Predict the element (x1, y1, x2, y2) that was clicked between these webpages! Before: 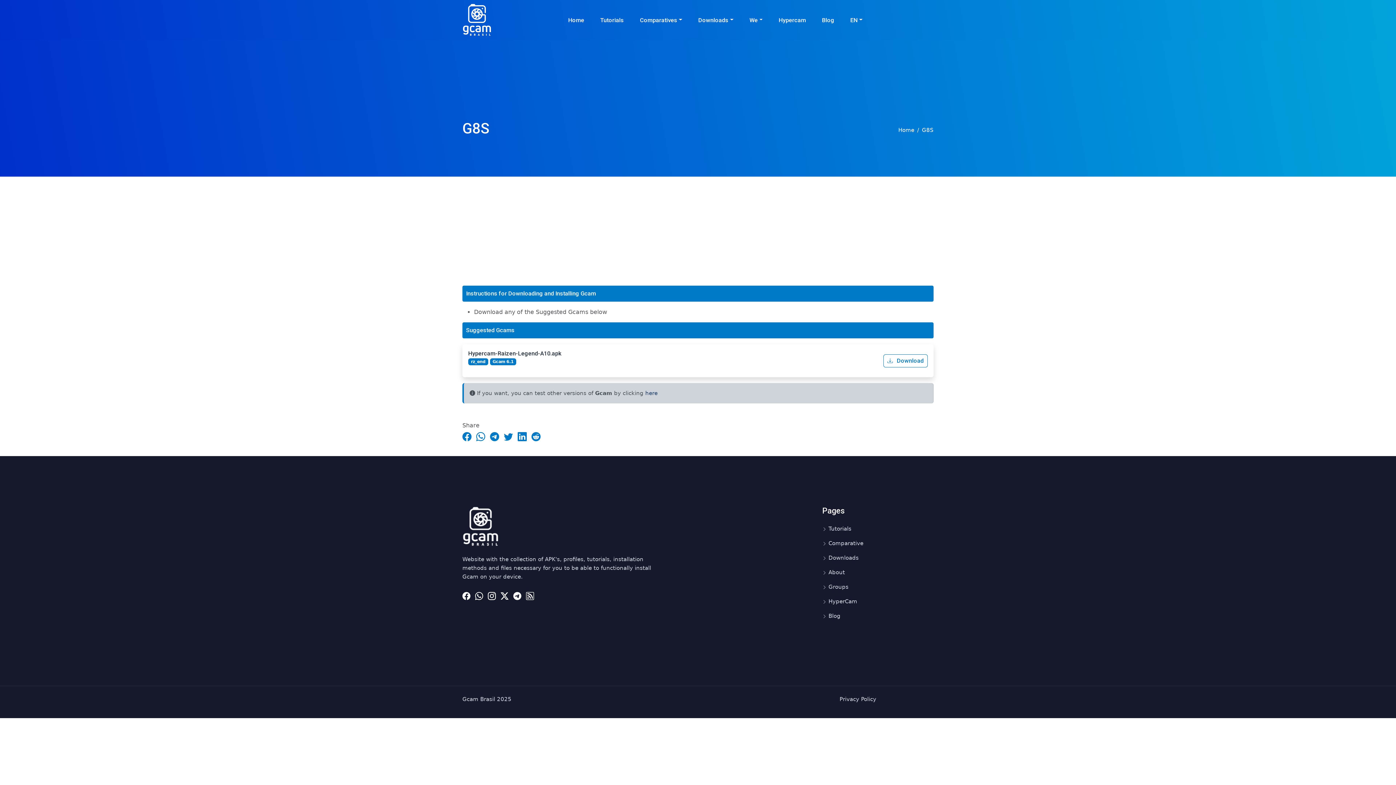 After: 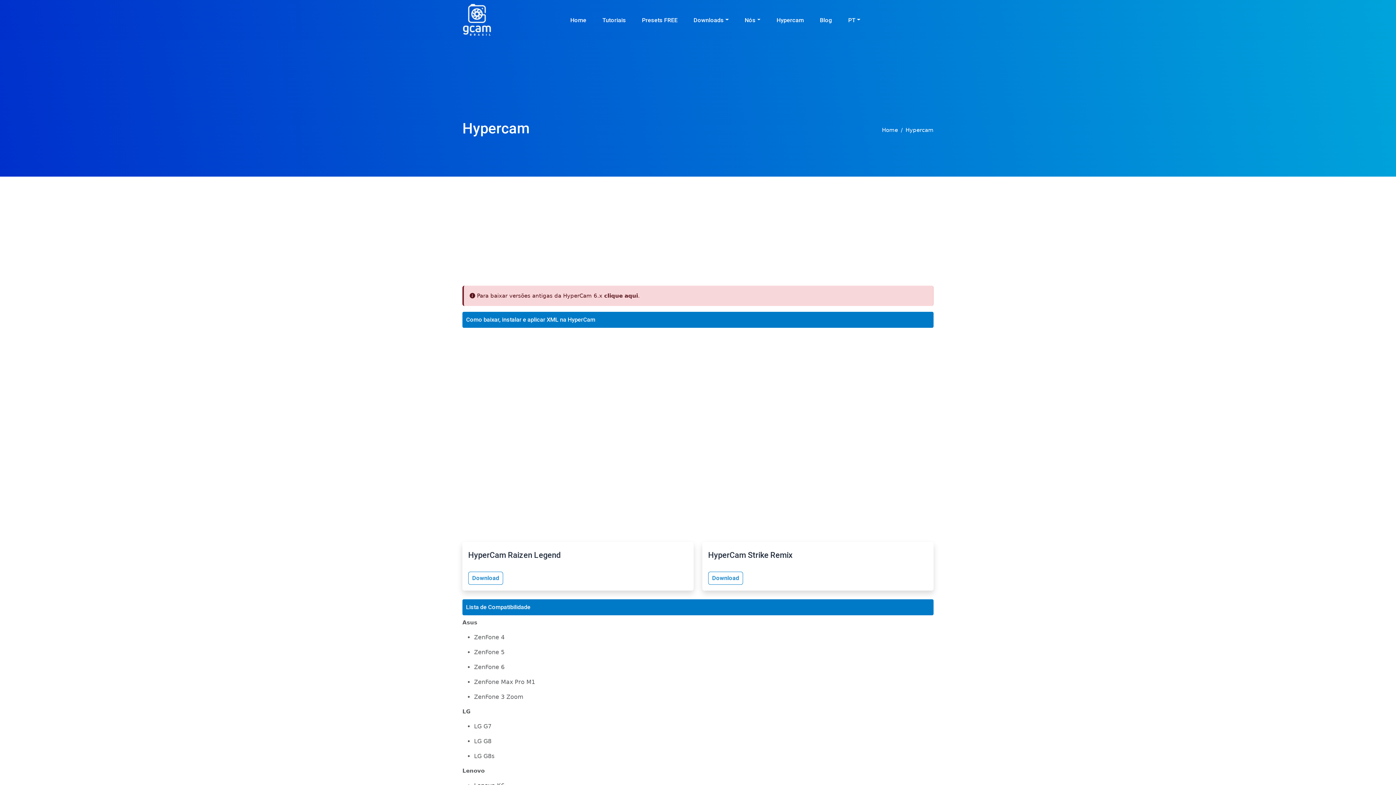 Action: bbox: (822, 598, 857, 605) label: HyperCam